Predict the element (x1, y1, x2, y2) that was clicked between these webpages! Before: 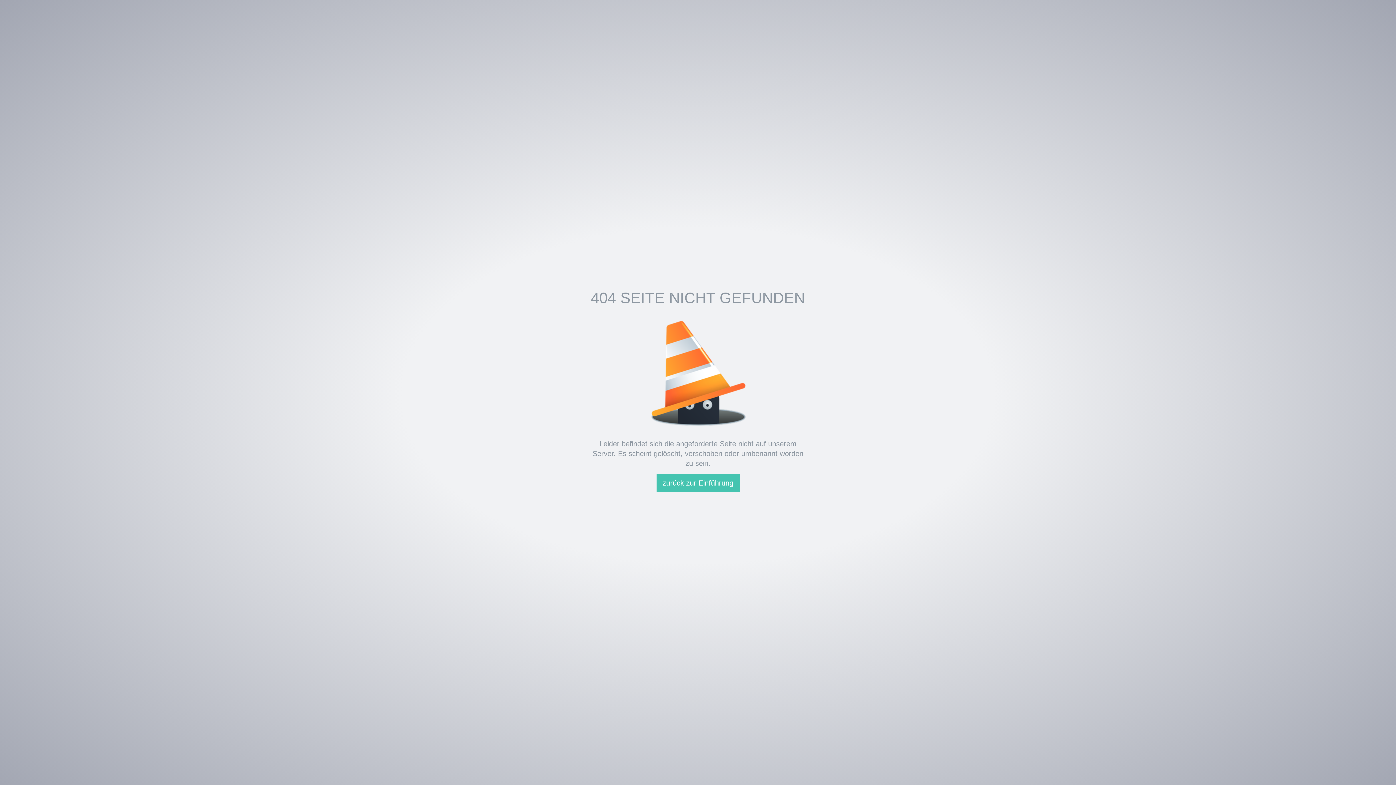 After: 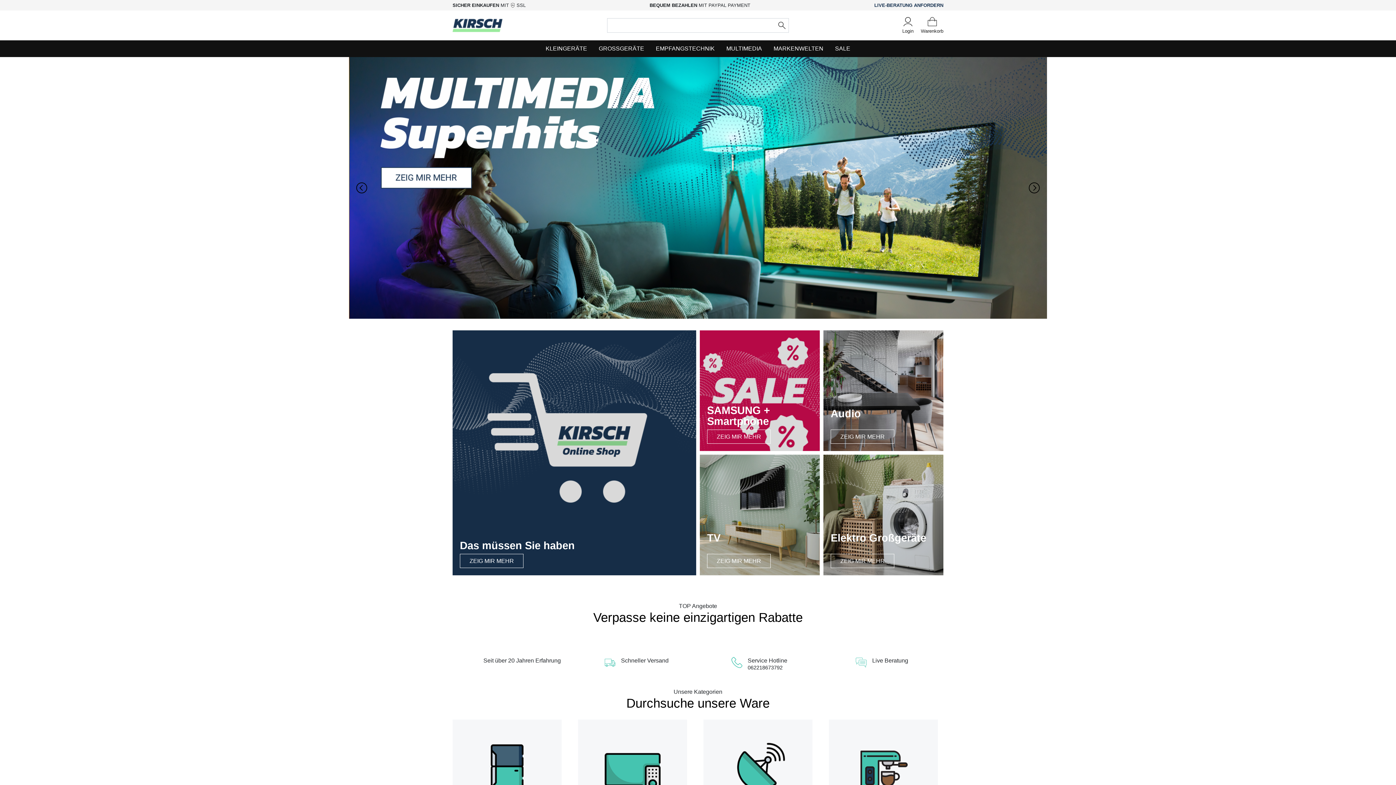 Action: bbox: (656, 474, 739, 492) label: zurück zur Einführung